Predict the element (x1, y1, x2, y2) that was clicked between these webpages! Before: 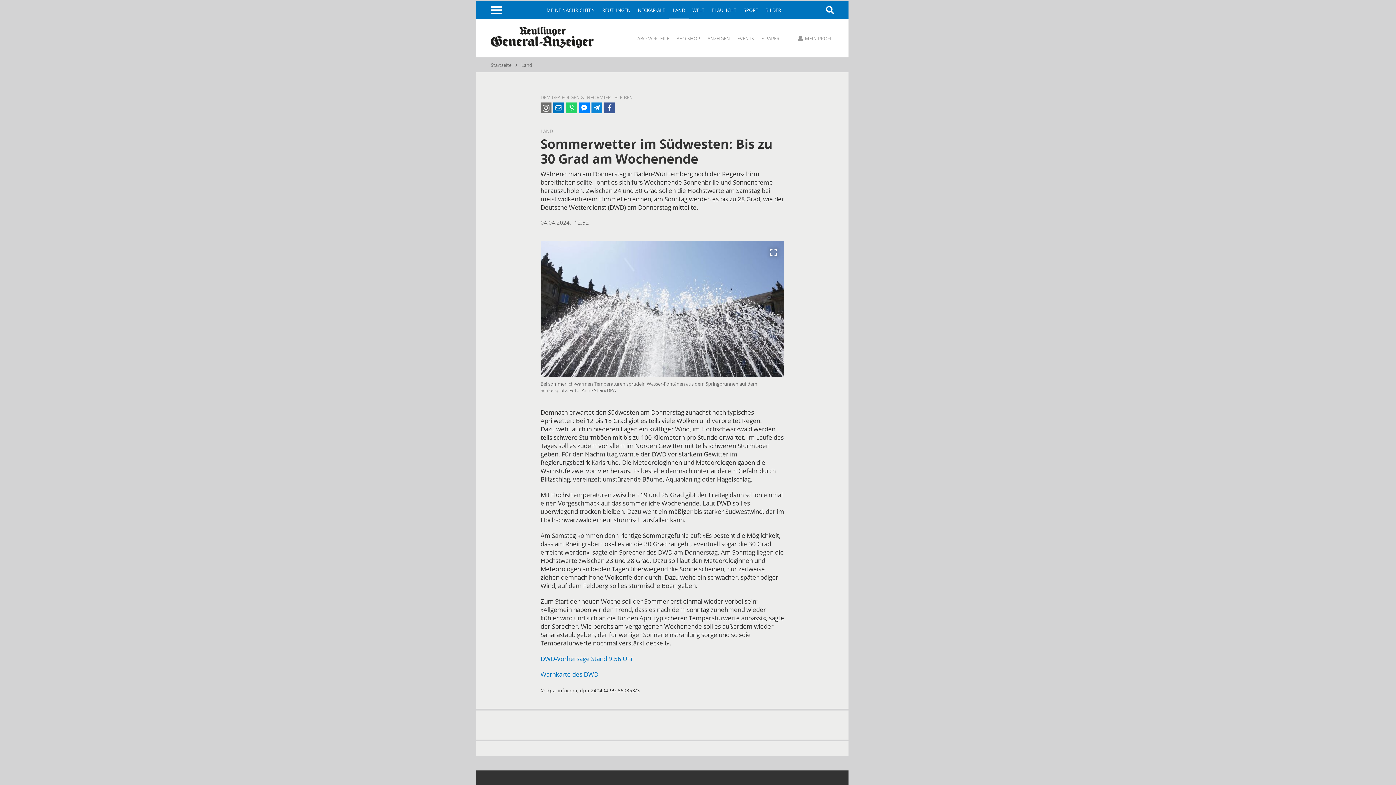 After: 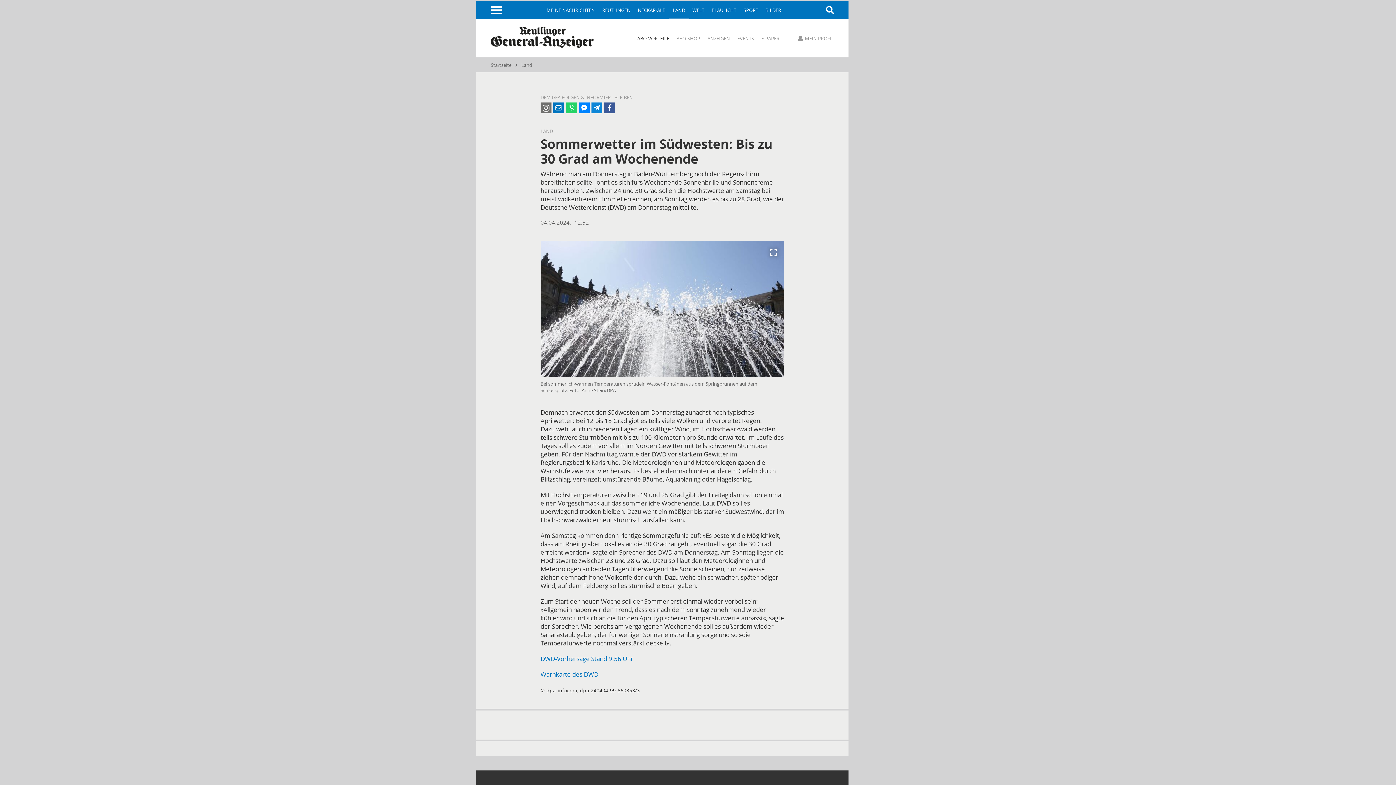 Action: label: ABO-VORTEILE bbox: (637, 36, 669, 41)